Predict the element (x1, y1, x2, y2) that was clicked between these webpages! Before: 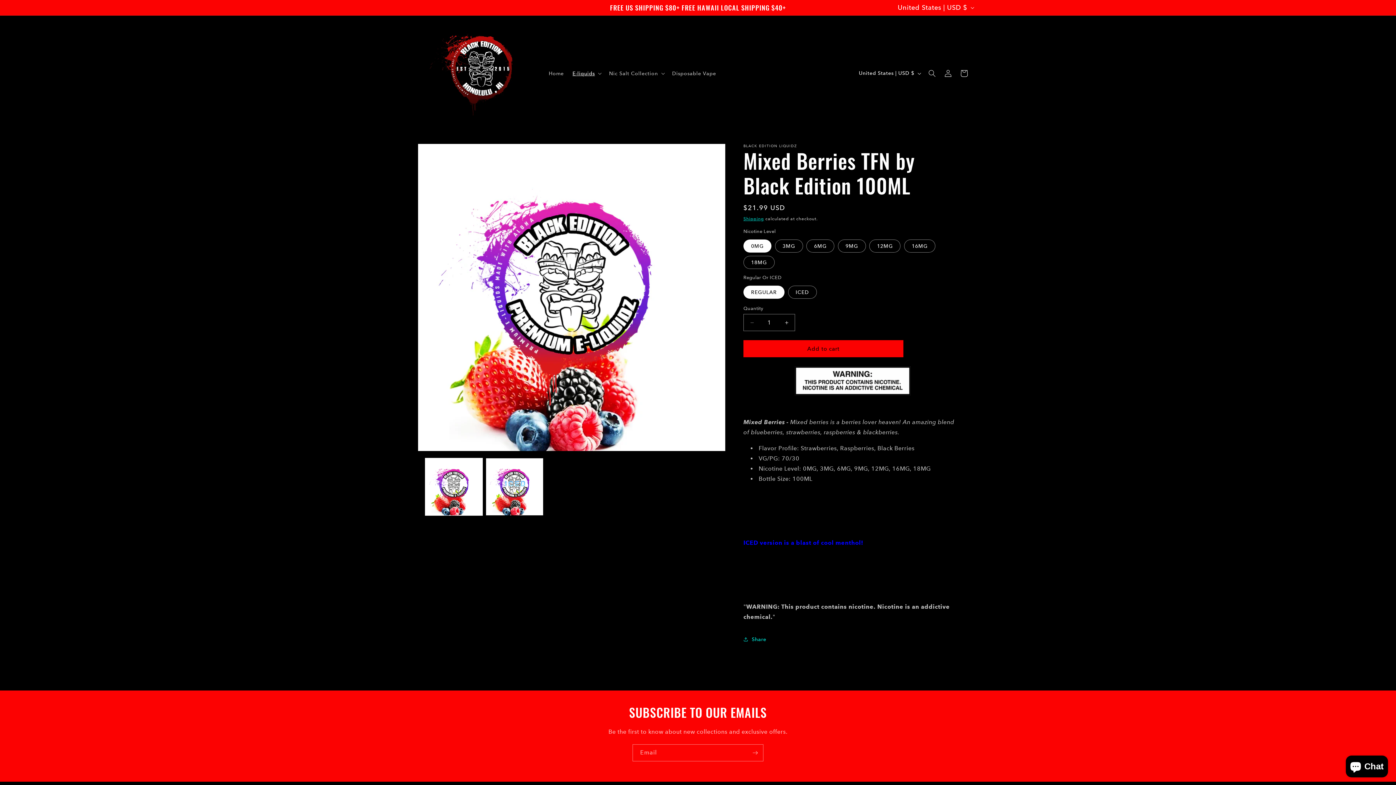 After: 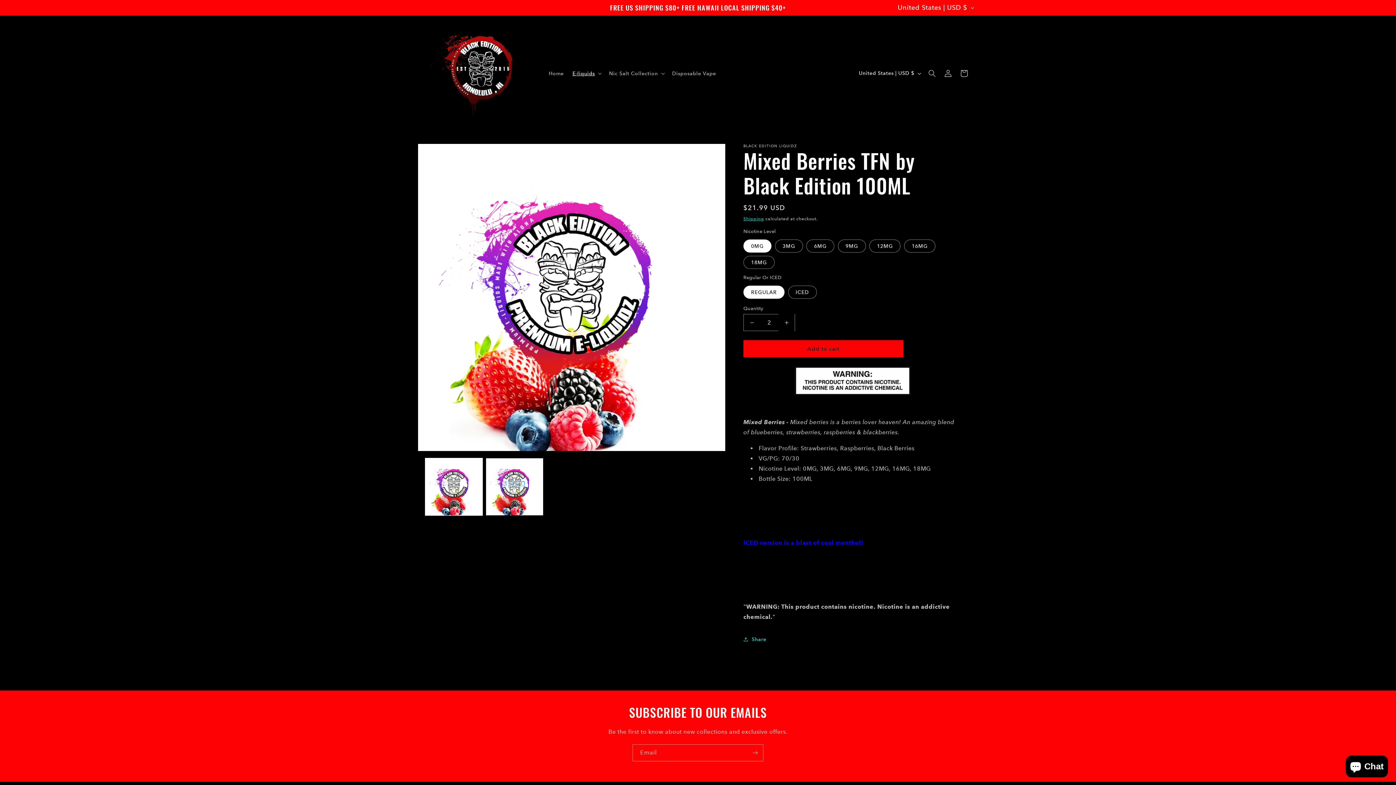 Action: bbox: (778, 314, 794, 331) label: Increase quantity for Mixed Berries TFN by Black Edition 100ML